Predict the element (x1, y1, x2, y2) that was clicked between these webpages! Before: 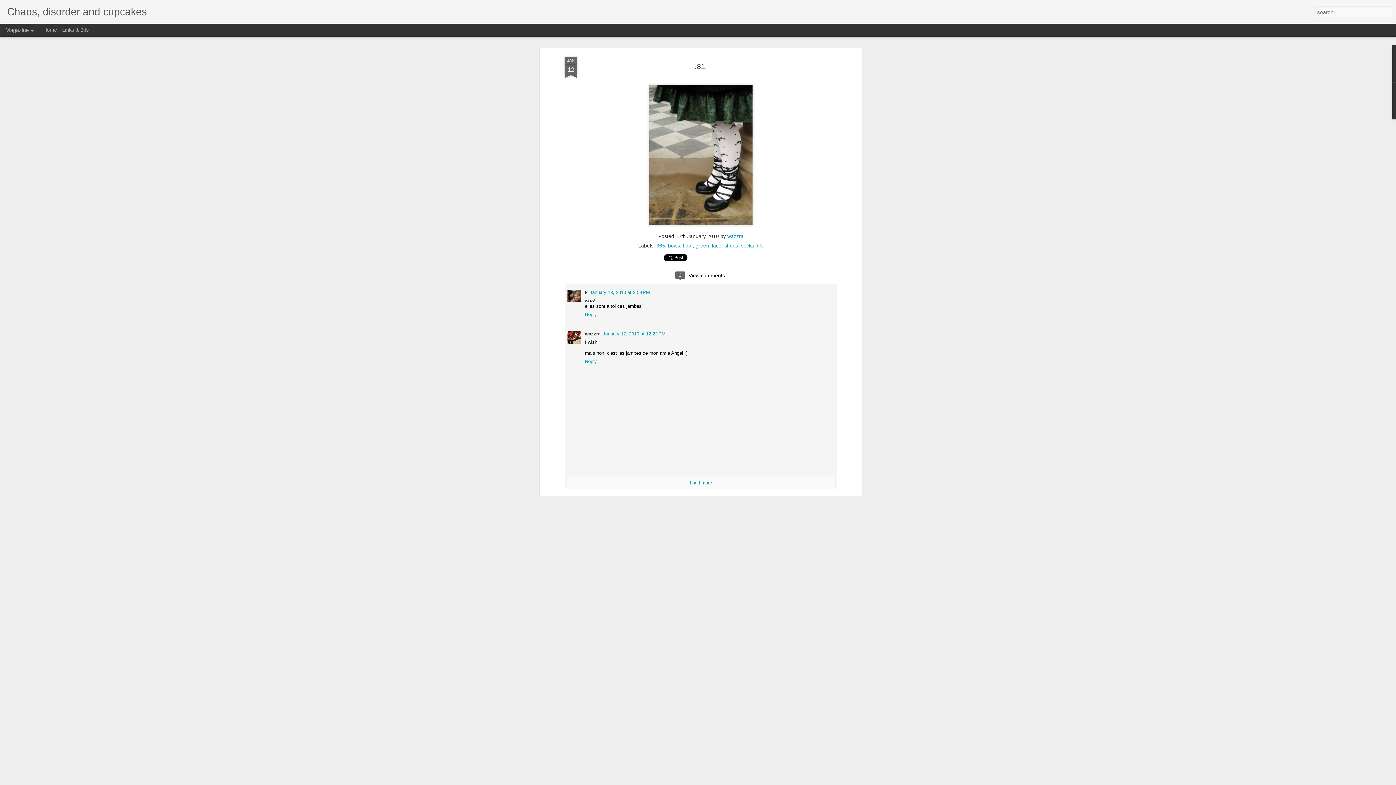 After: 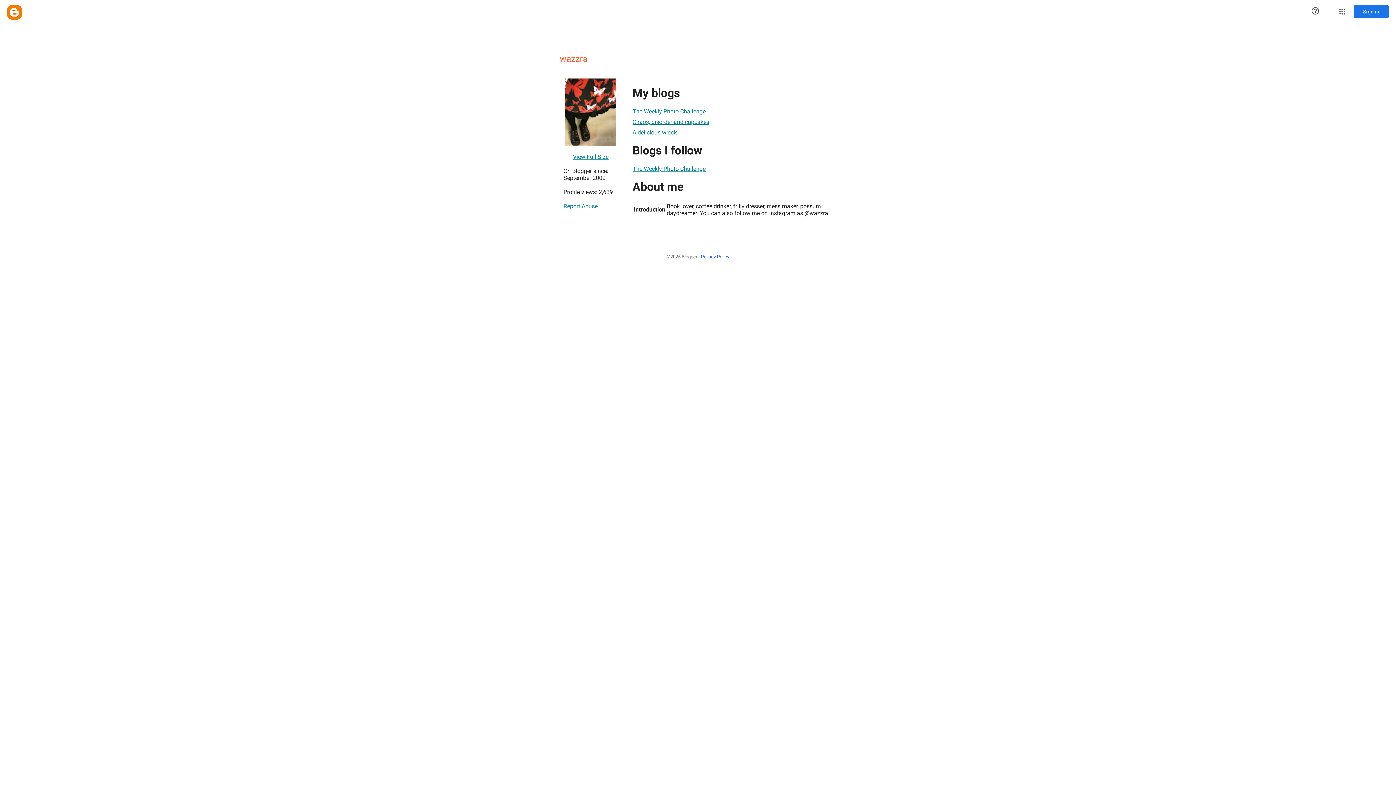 Action: label: wazzra bbox: (727, 232, 743, 238)